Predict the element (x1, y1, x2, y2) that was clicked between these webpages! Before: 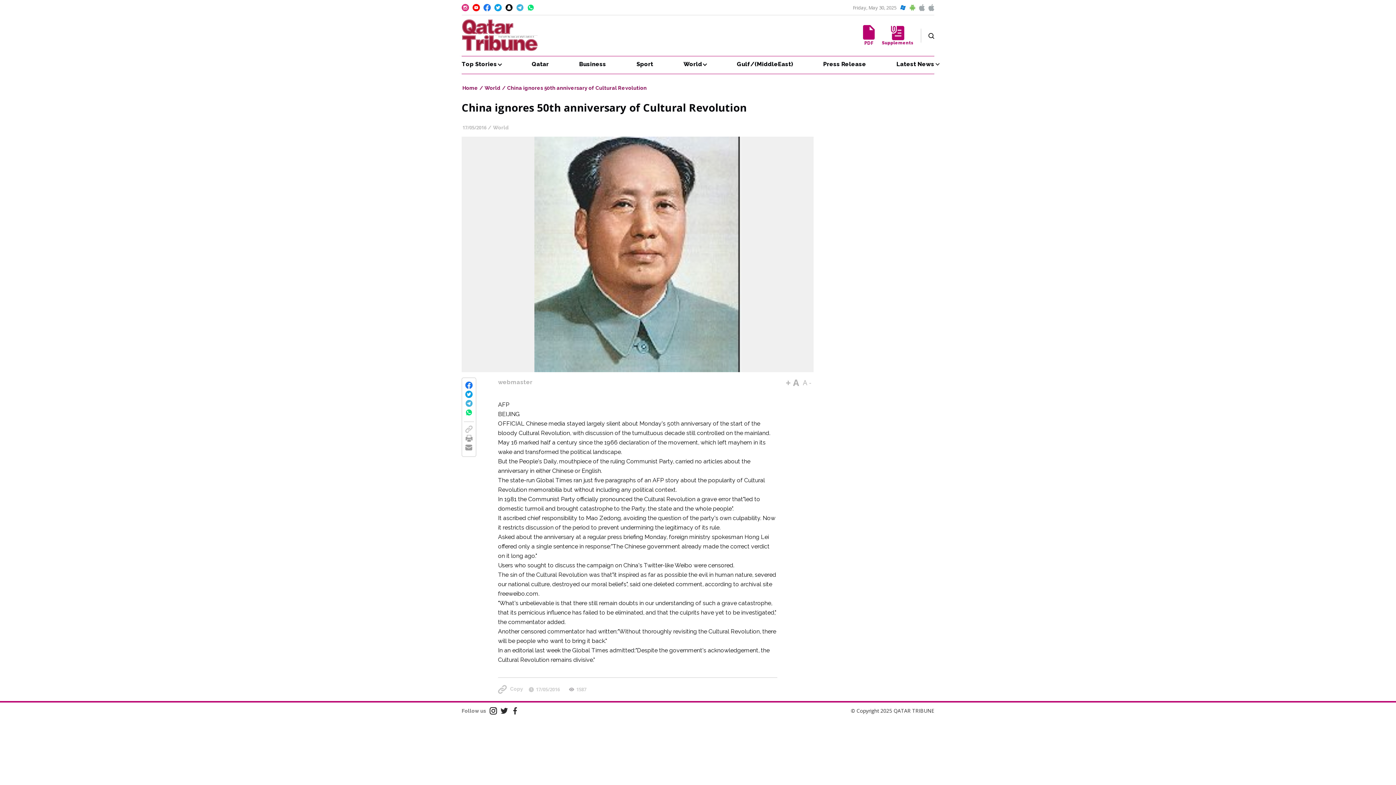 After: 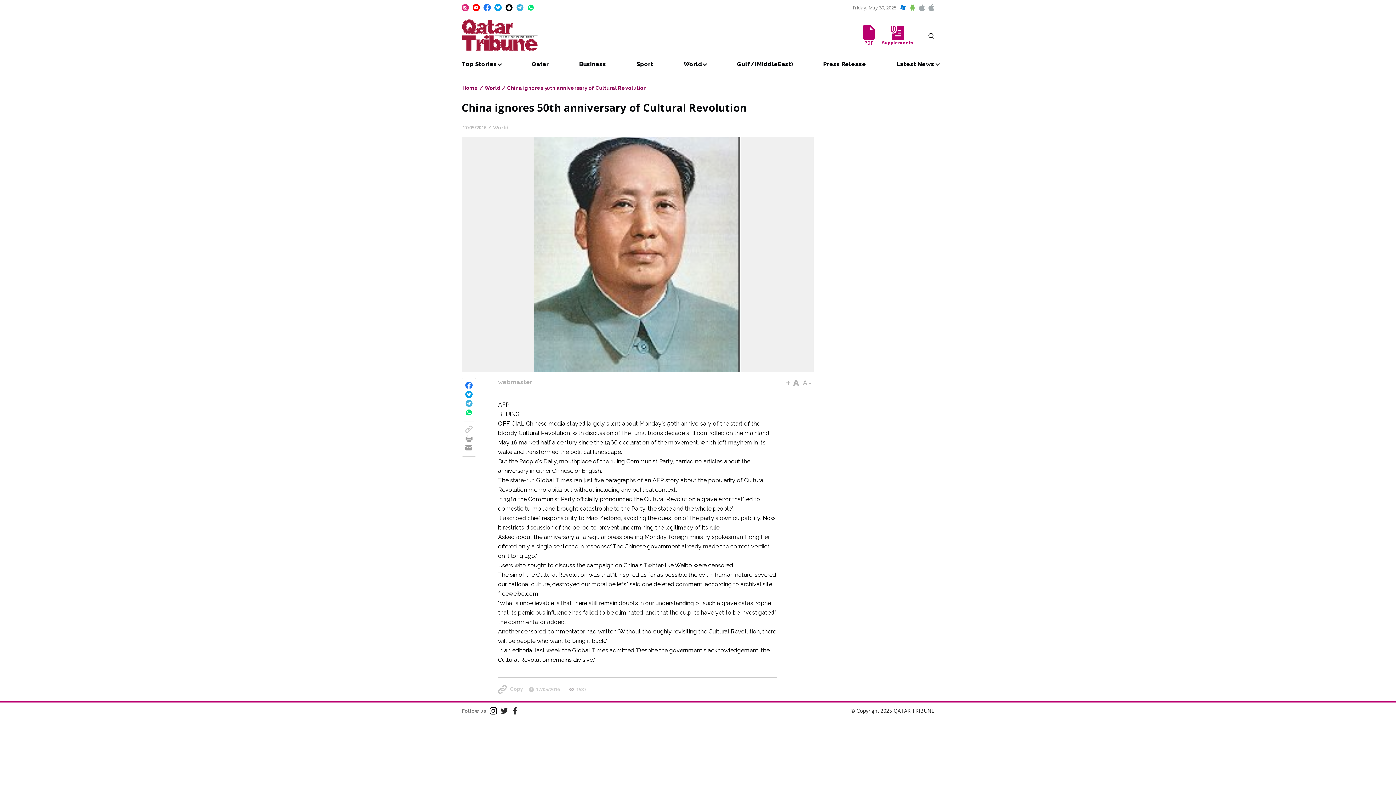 Action: bbox: (489, 707, 497, 713)